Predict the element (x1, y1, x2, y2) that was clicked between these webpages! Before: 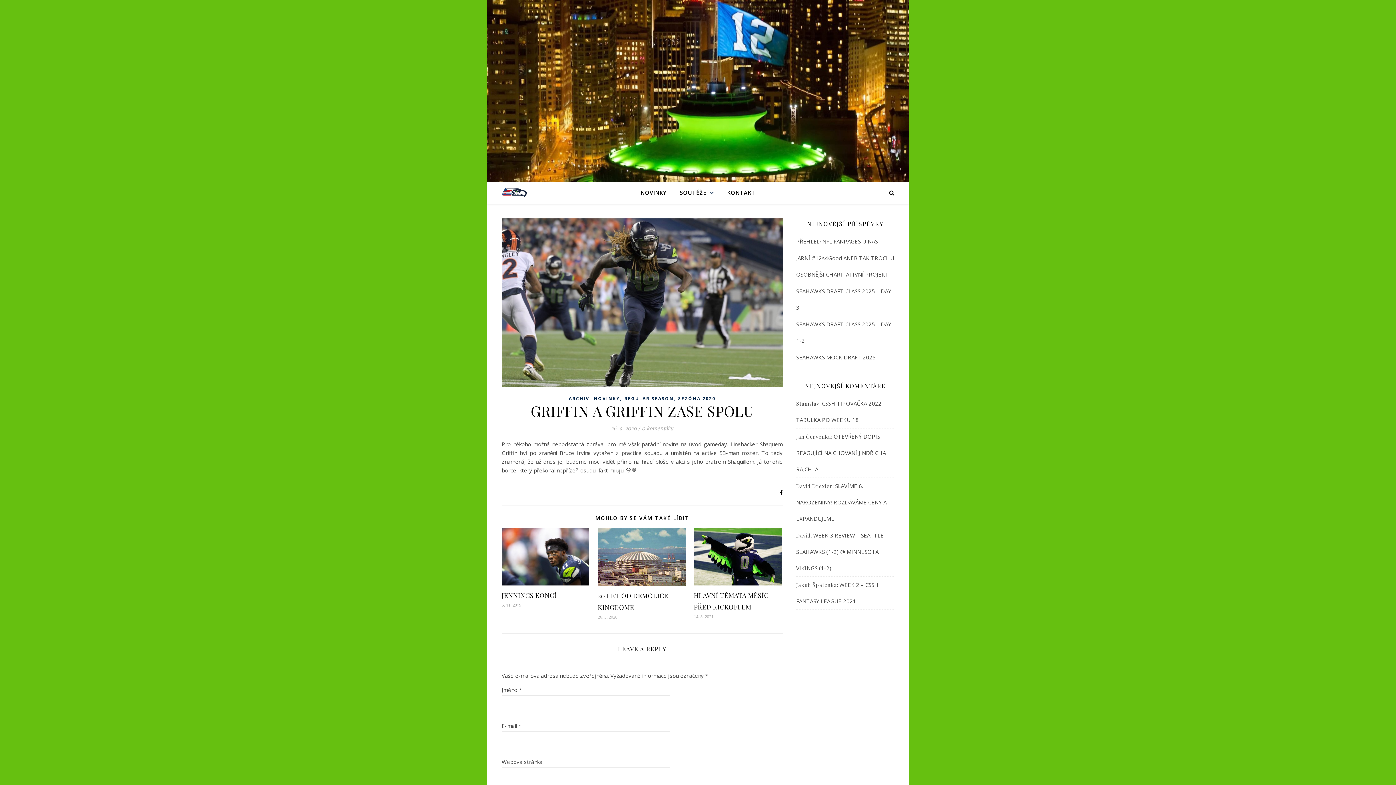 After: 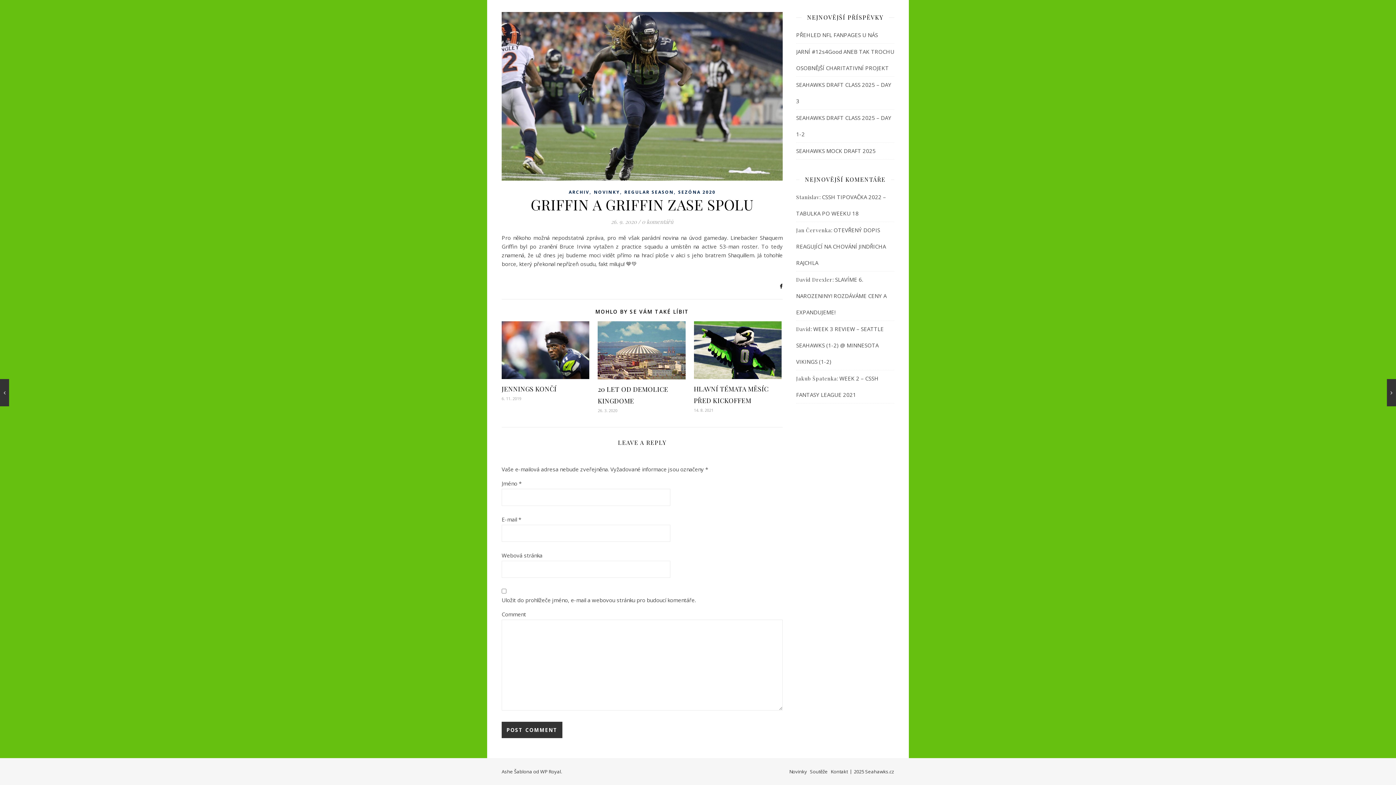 Action: bbox: (642, 424, 673, 431) label: 0 komentářů